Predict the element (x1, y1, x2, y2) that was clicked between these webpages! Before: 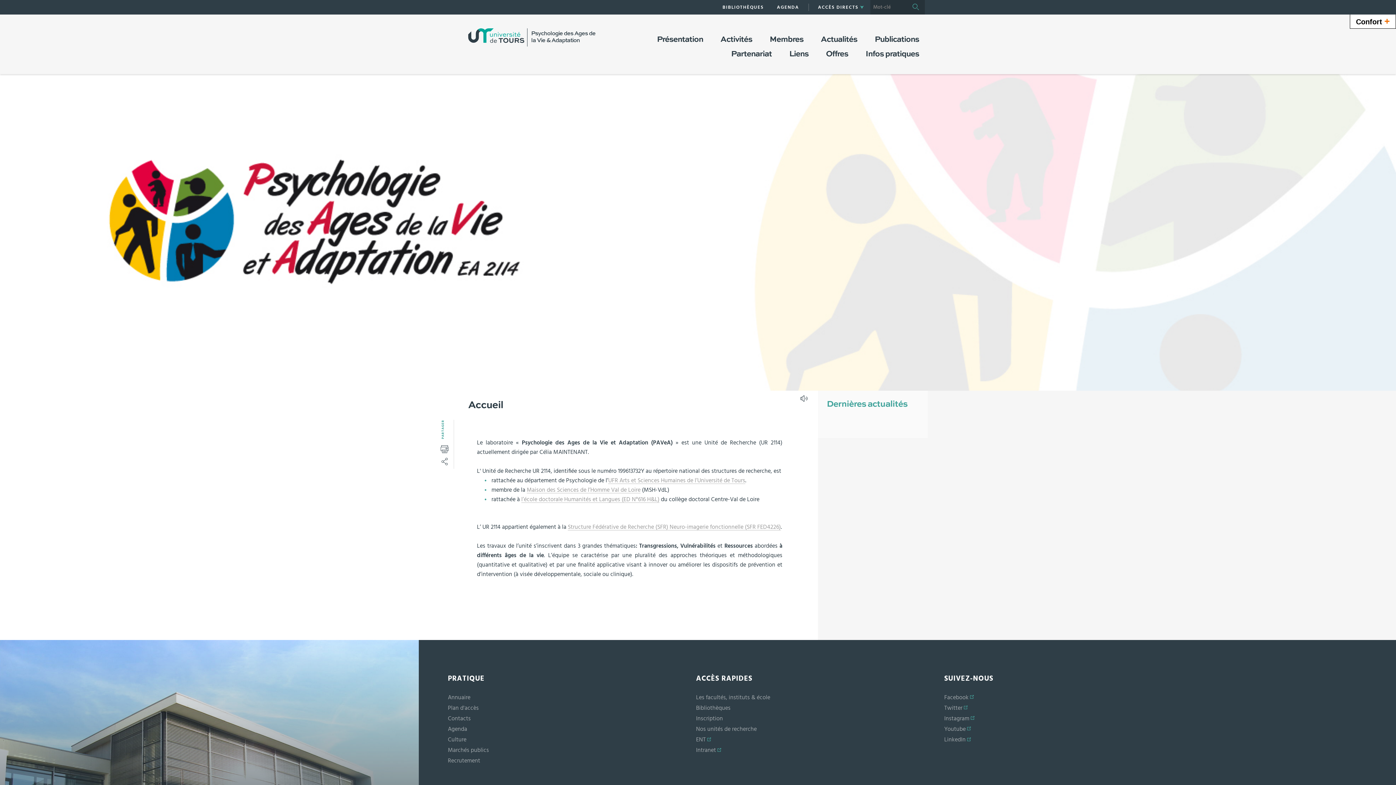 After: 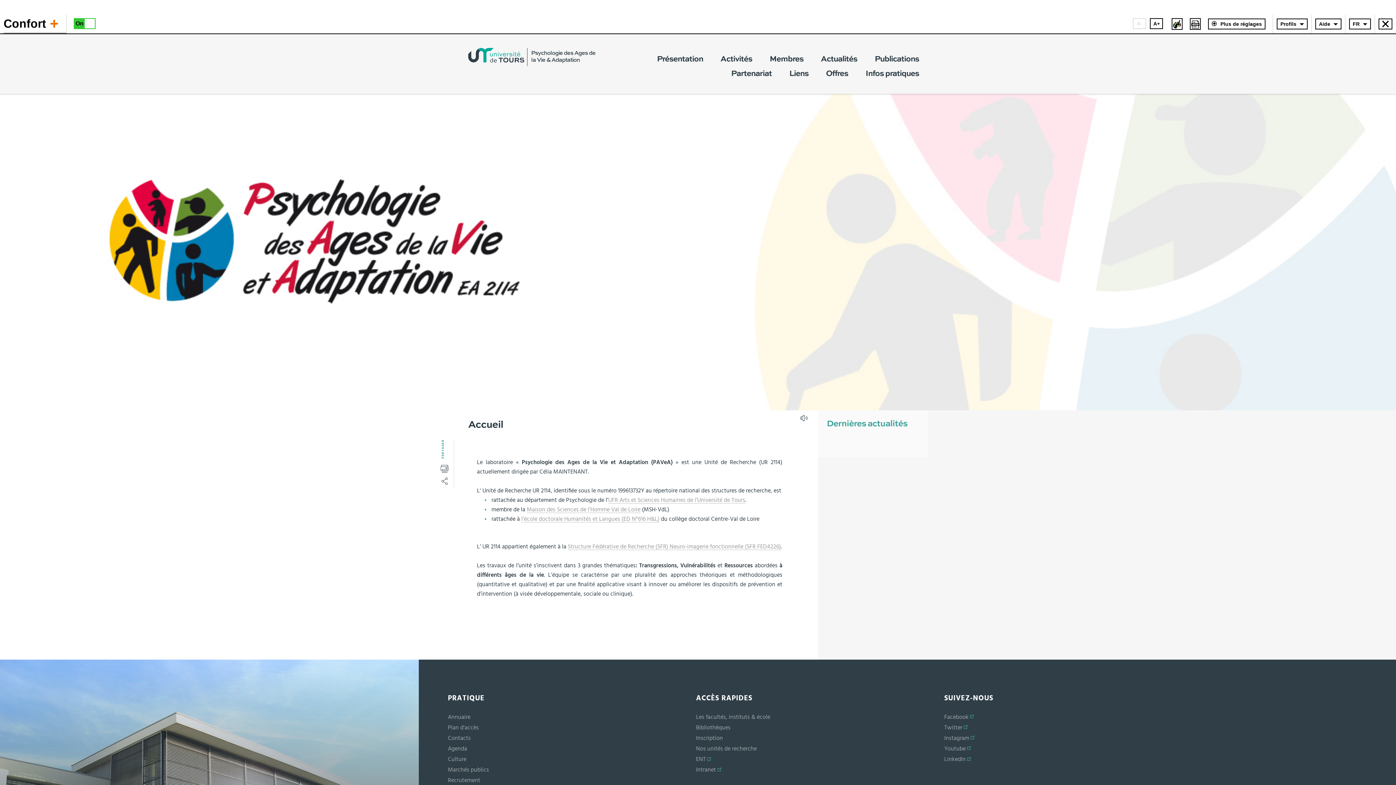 Action: label: Confort+ bbox: (1350, 14, 1396, 28)